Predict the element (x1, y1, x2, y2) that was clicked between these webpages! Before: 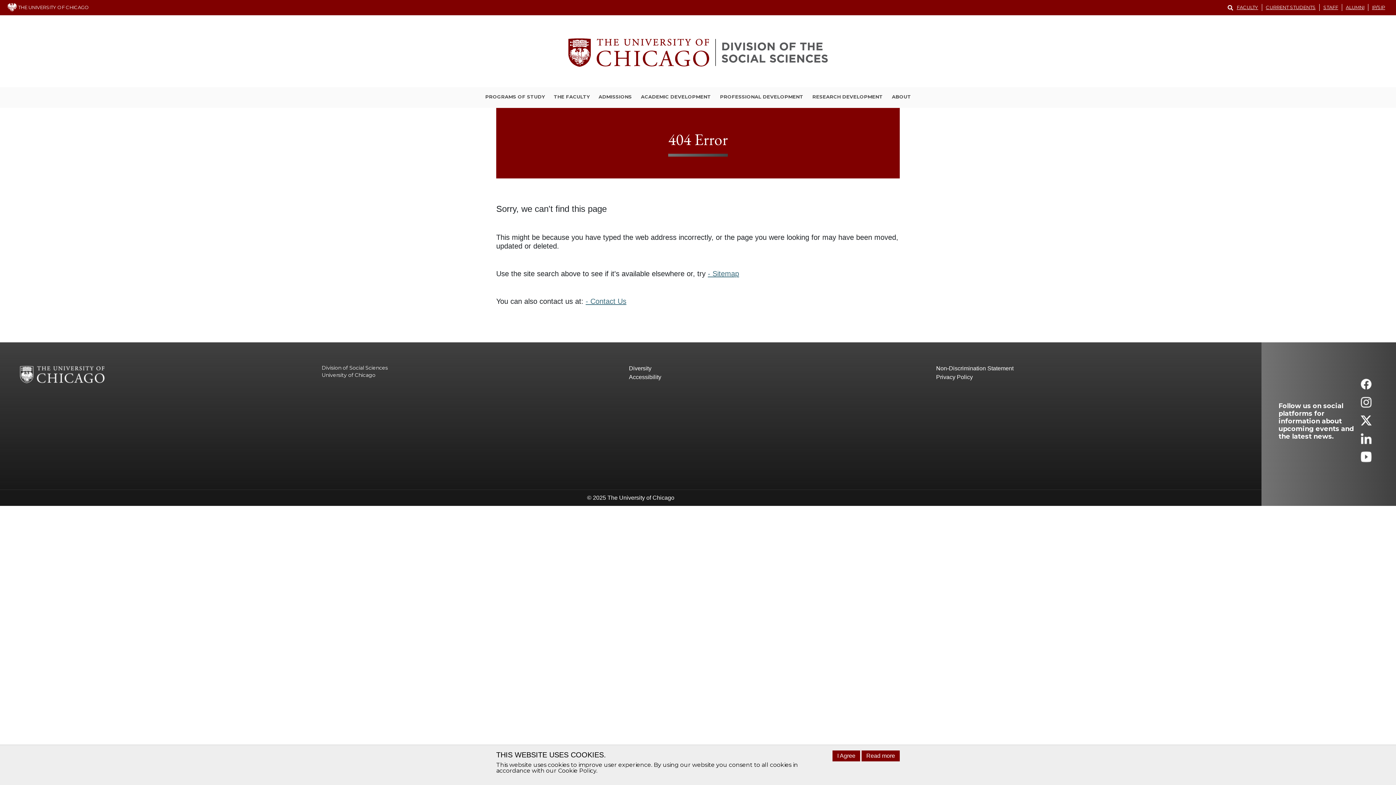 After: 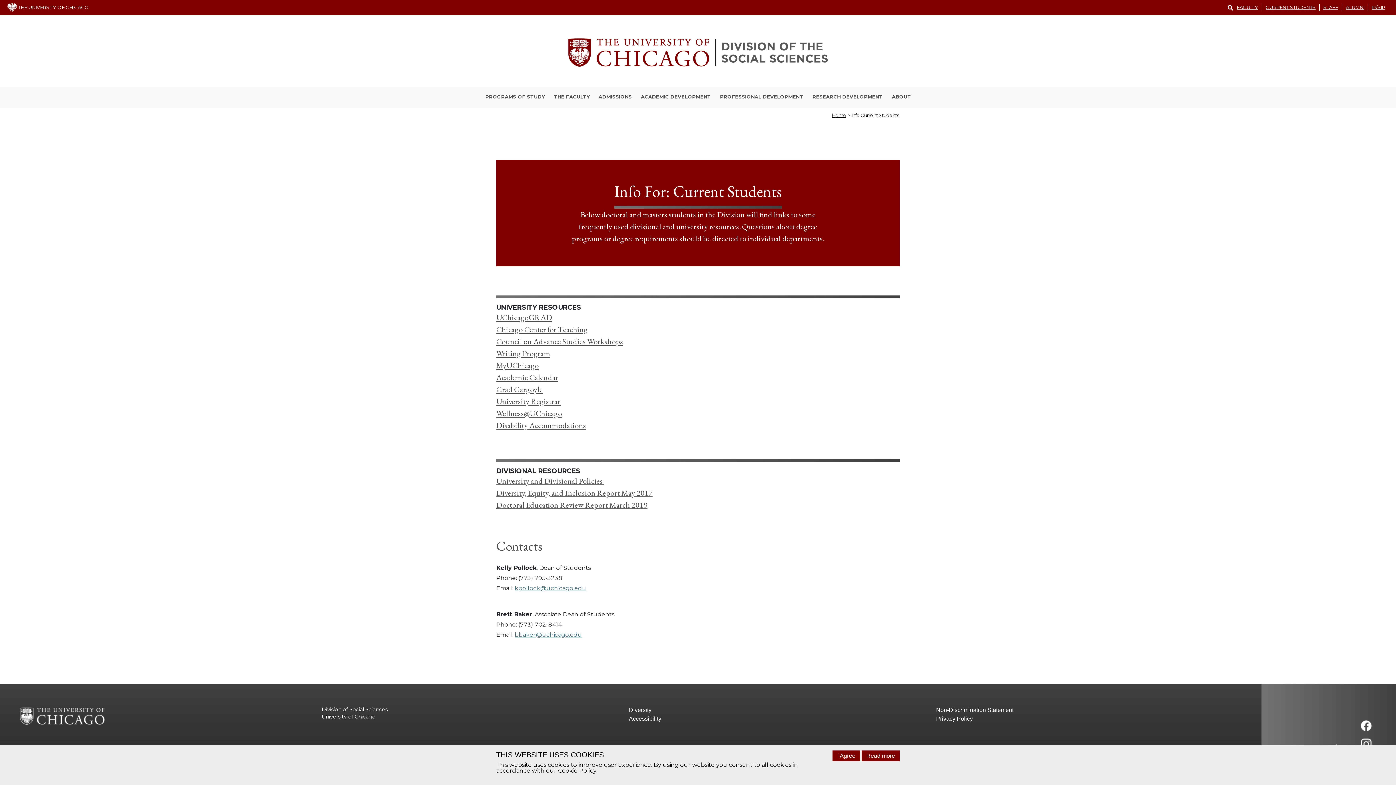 Action: bbox: (1262, 4, 1320, 10) label: CURRENT STUDENTS